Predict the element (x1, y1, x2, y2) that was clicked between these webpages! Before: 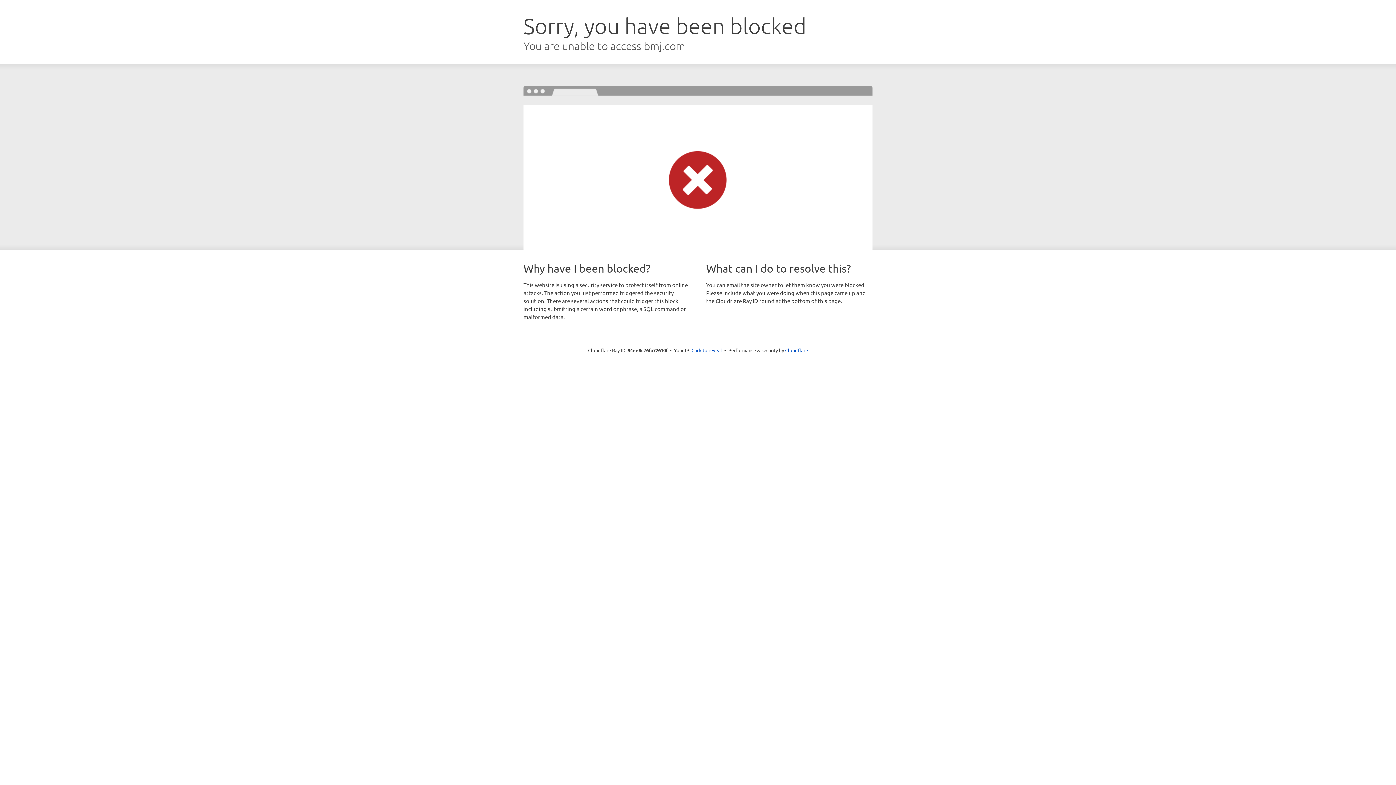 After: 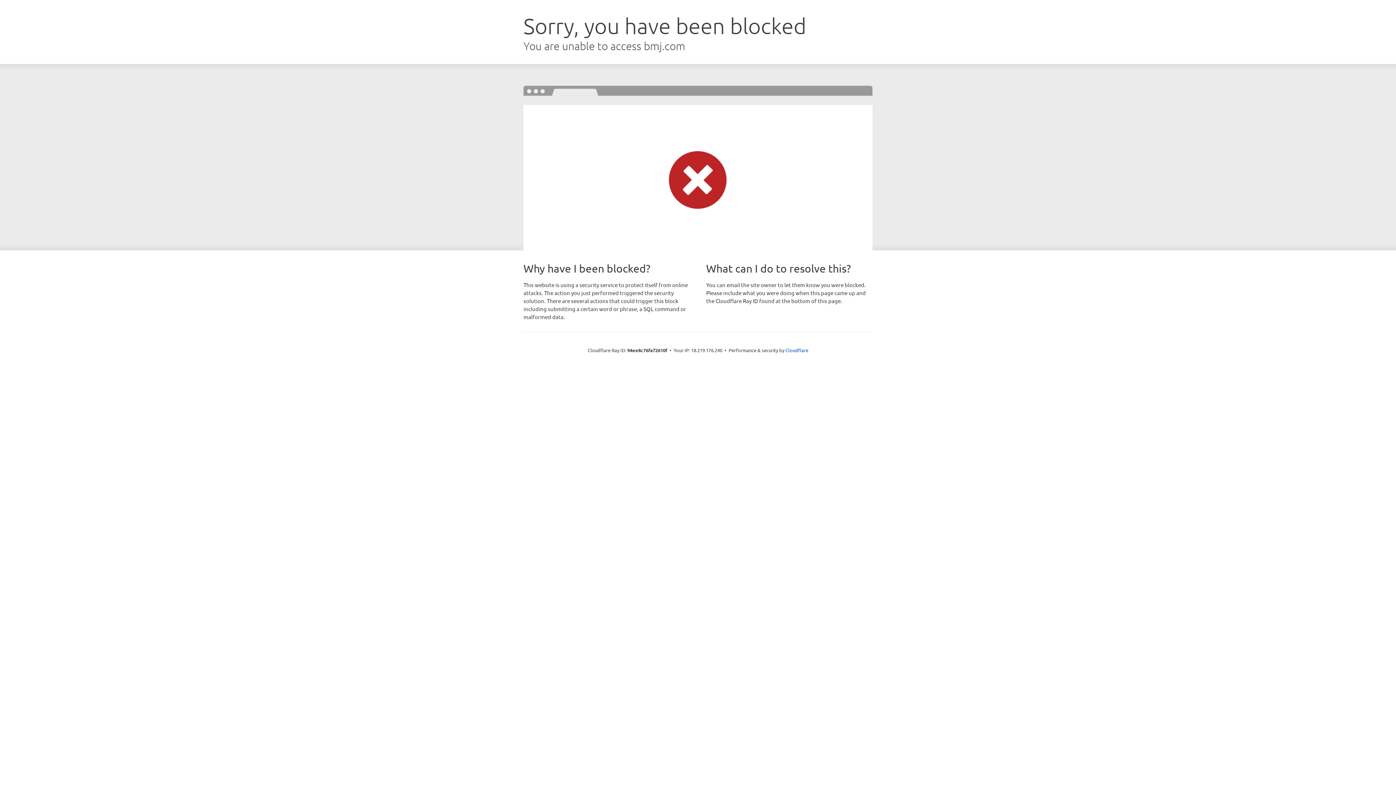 Action: bbox: (691, 346, 722, 353) label: Click to reveal